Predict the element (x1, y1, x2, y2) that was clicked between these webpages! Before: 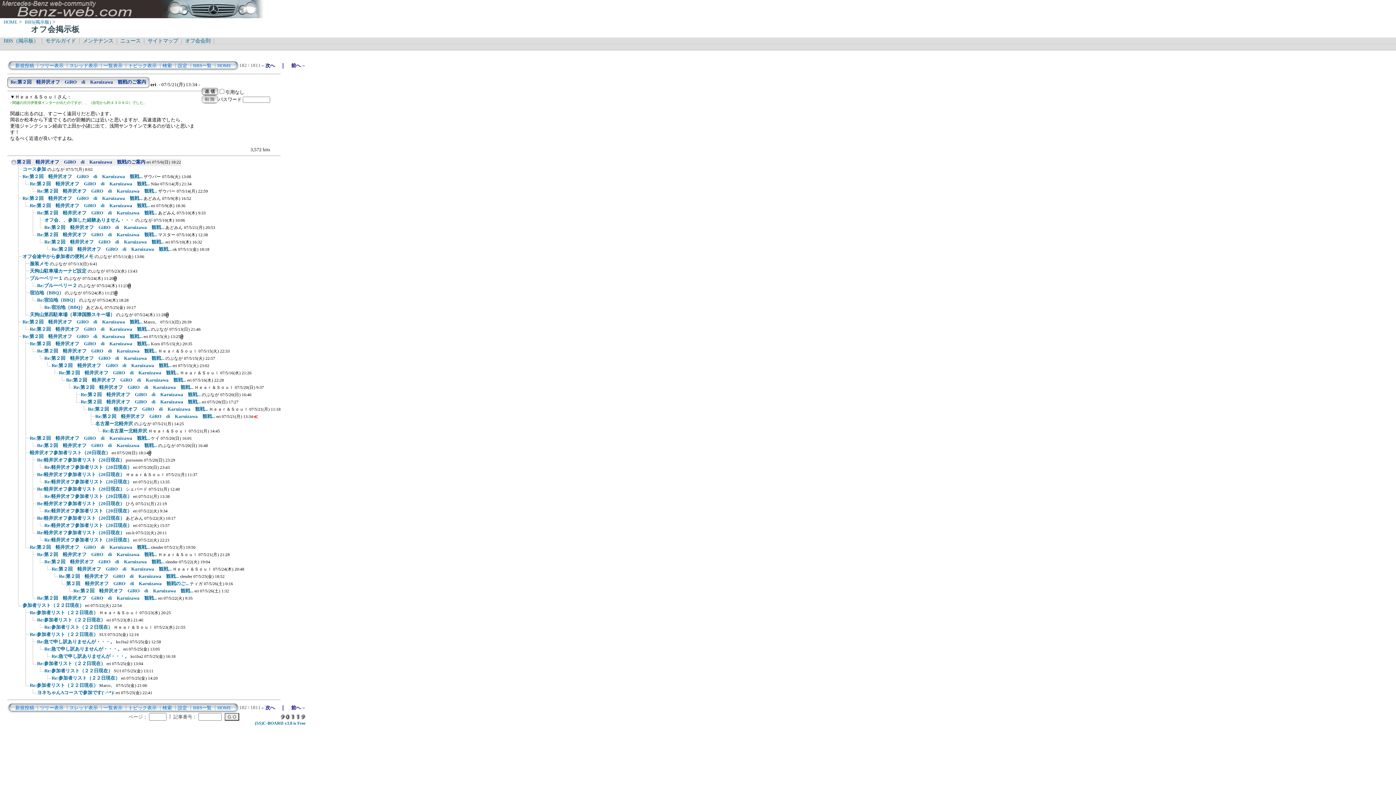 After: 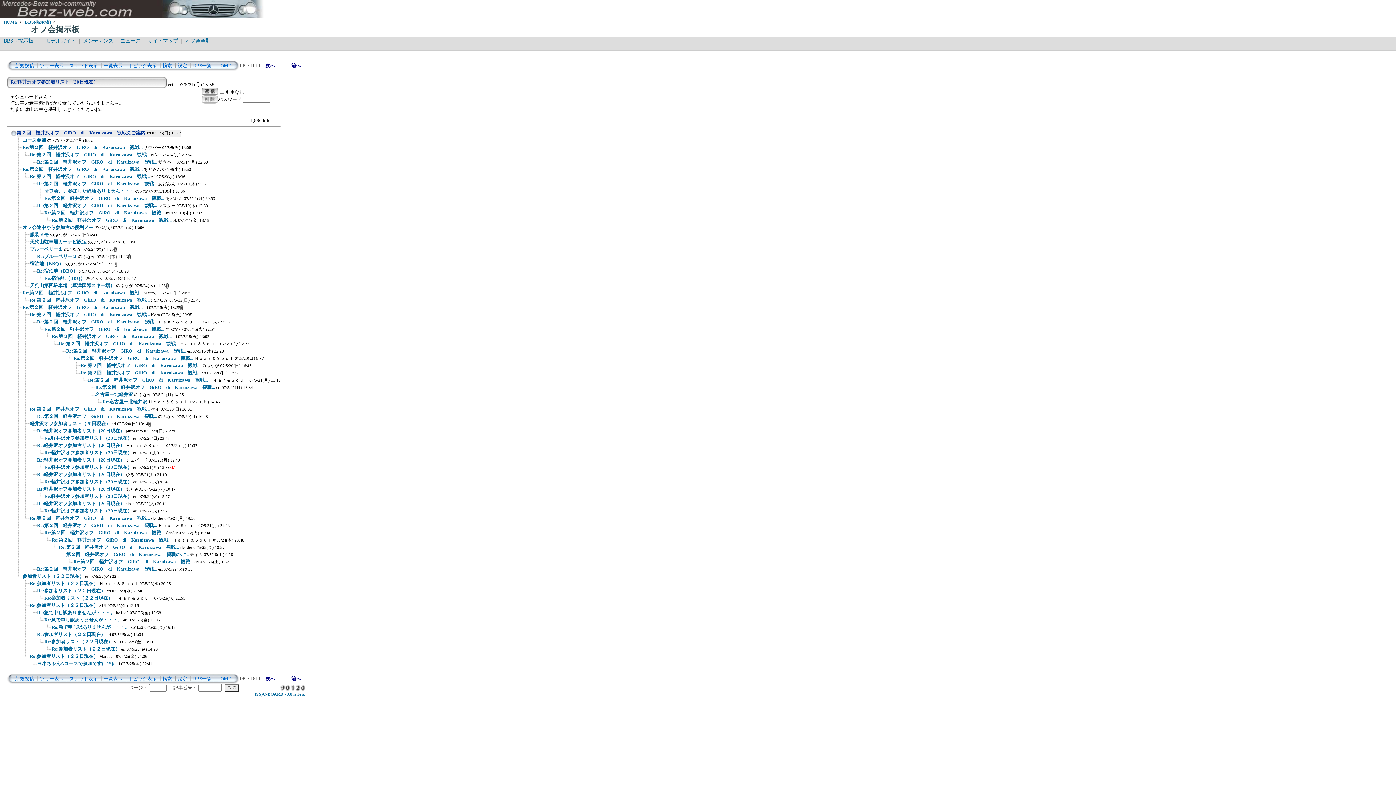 Action: bbox: (44, 494, 169, 499) label: Re:軽井沢オフ参加者リスト（20日現在） eri 07/5/21(月) 13:38